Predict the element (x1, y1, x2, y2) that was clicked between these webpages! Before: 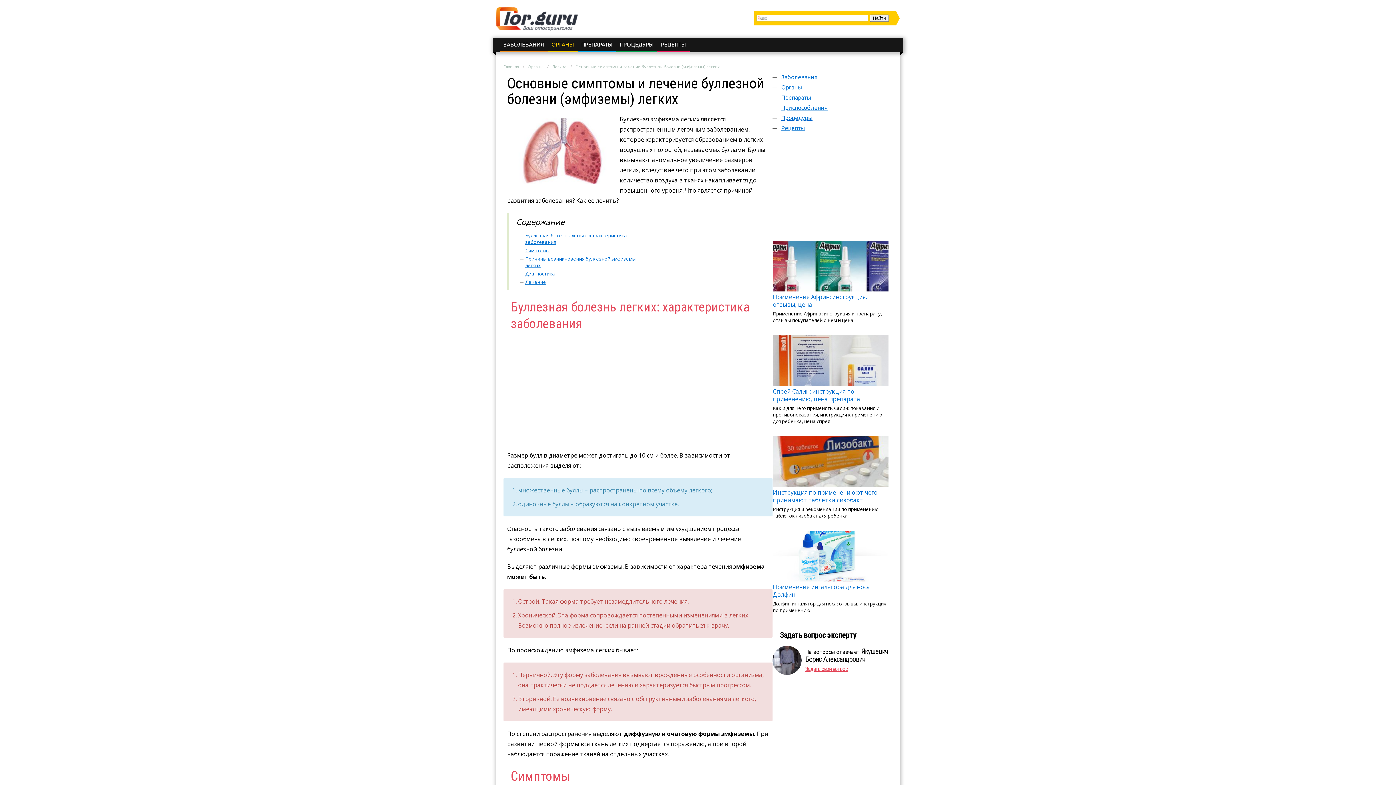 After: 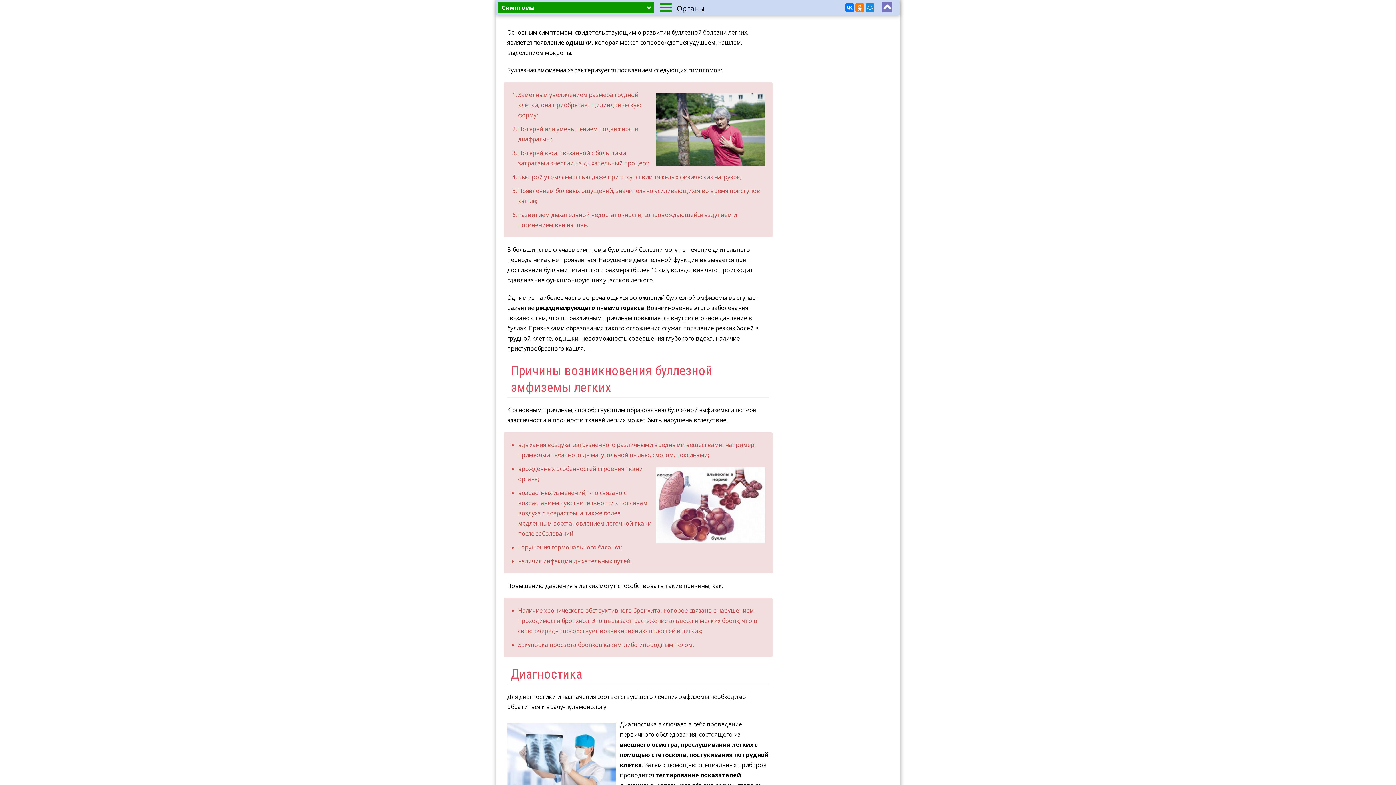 Action: label: Симптомы bbox: (525, 247, 549, 253)